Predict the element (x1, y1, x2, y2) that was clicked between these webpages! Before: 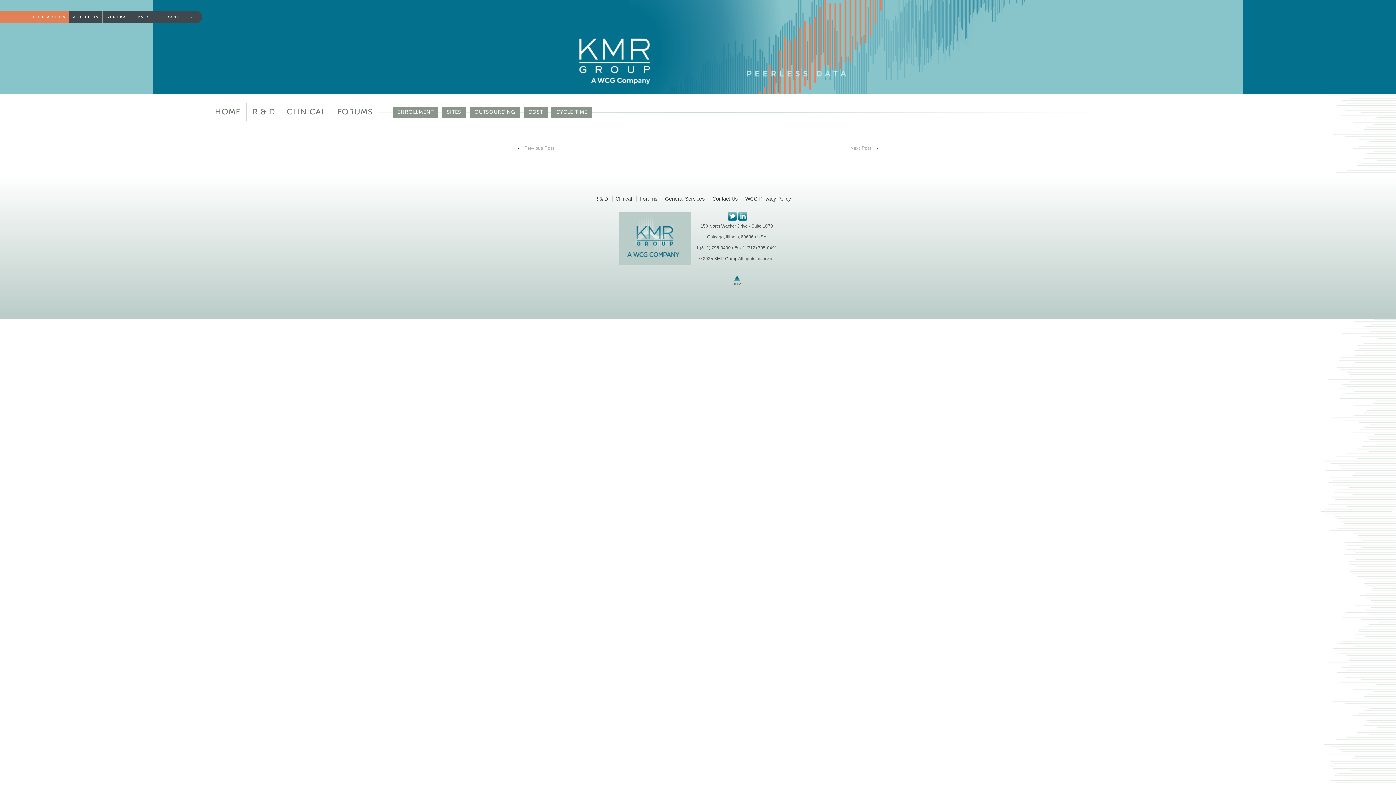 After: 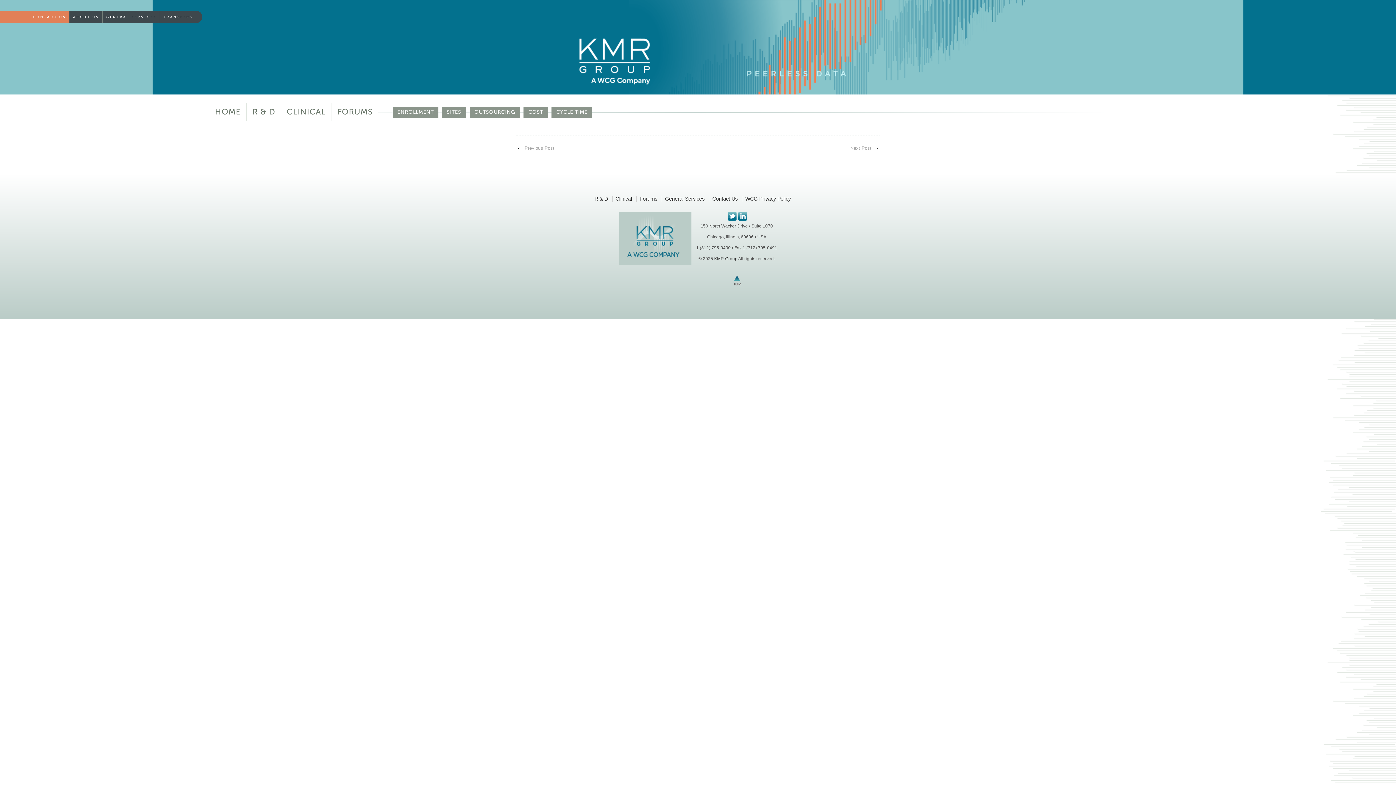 Action: bbox: (733, 278, 740, 283) label: 

